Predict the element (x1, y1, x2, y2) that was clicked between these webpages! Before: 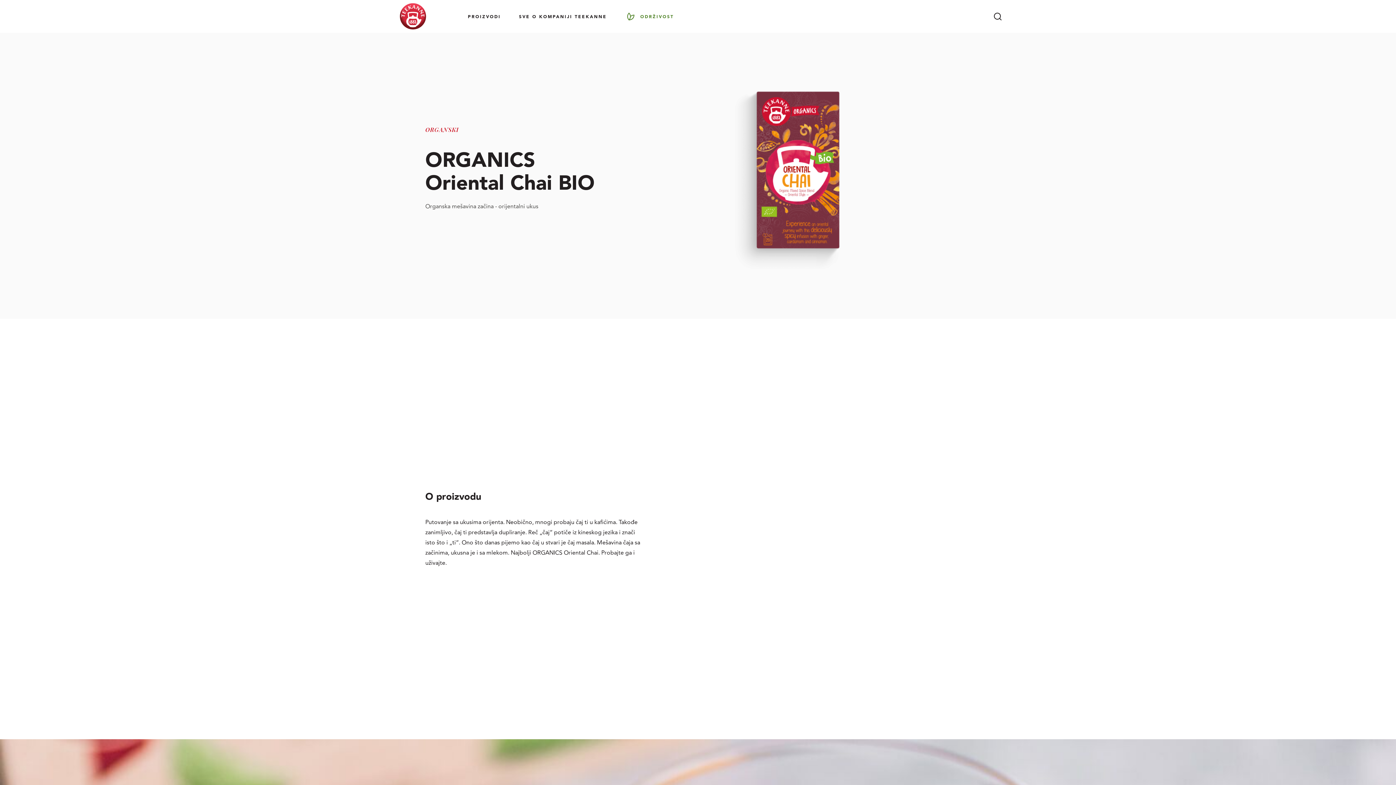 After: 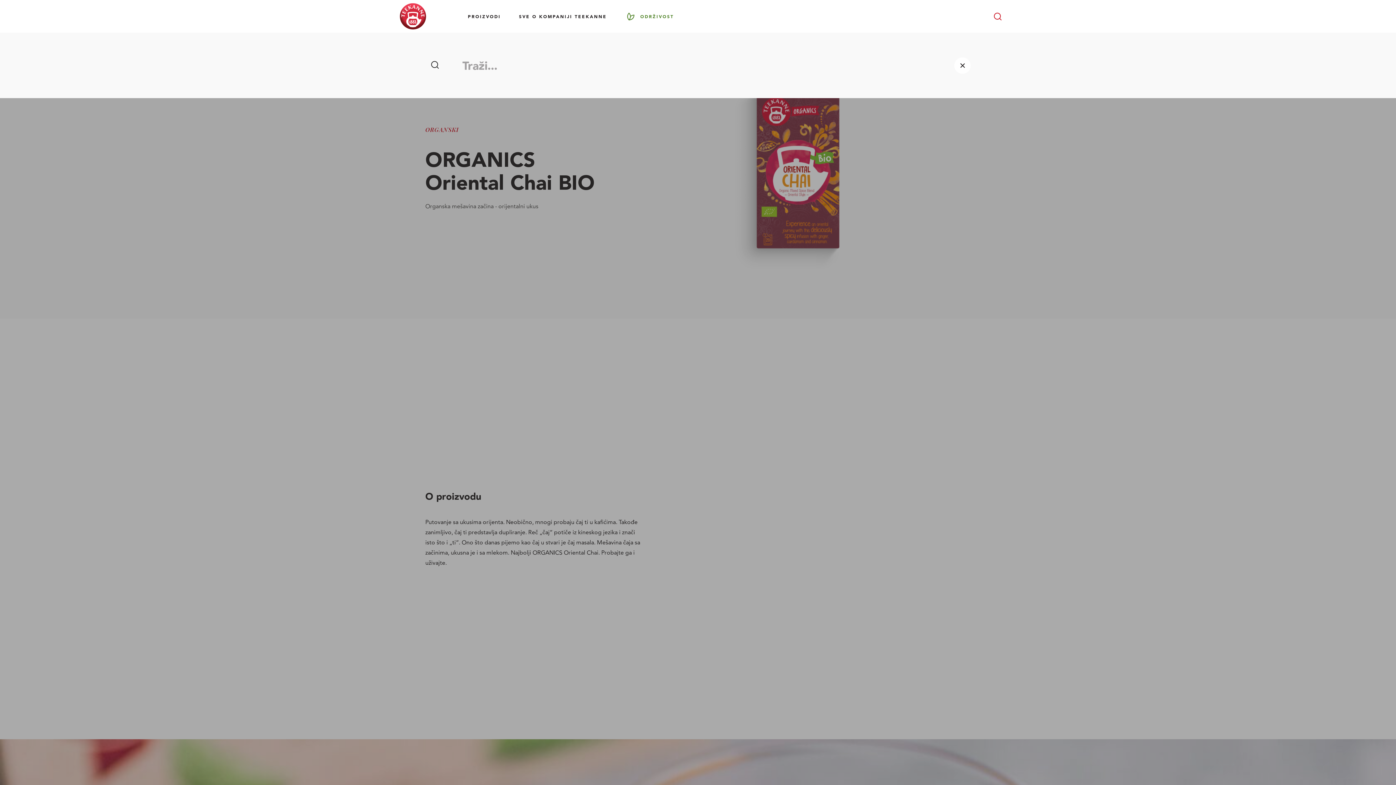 Action: bbox: (979, 0, 1016, 32)